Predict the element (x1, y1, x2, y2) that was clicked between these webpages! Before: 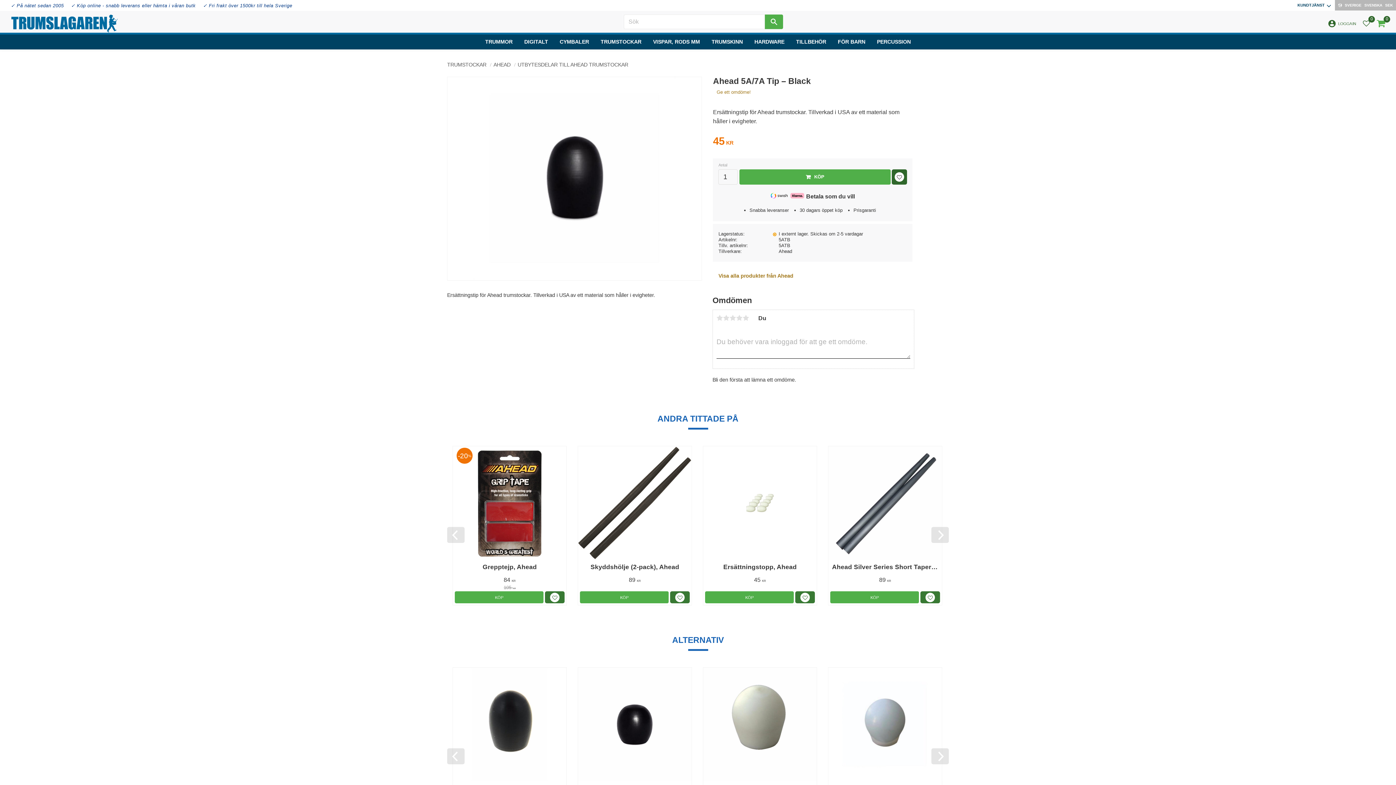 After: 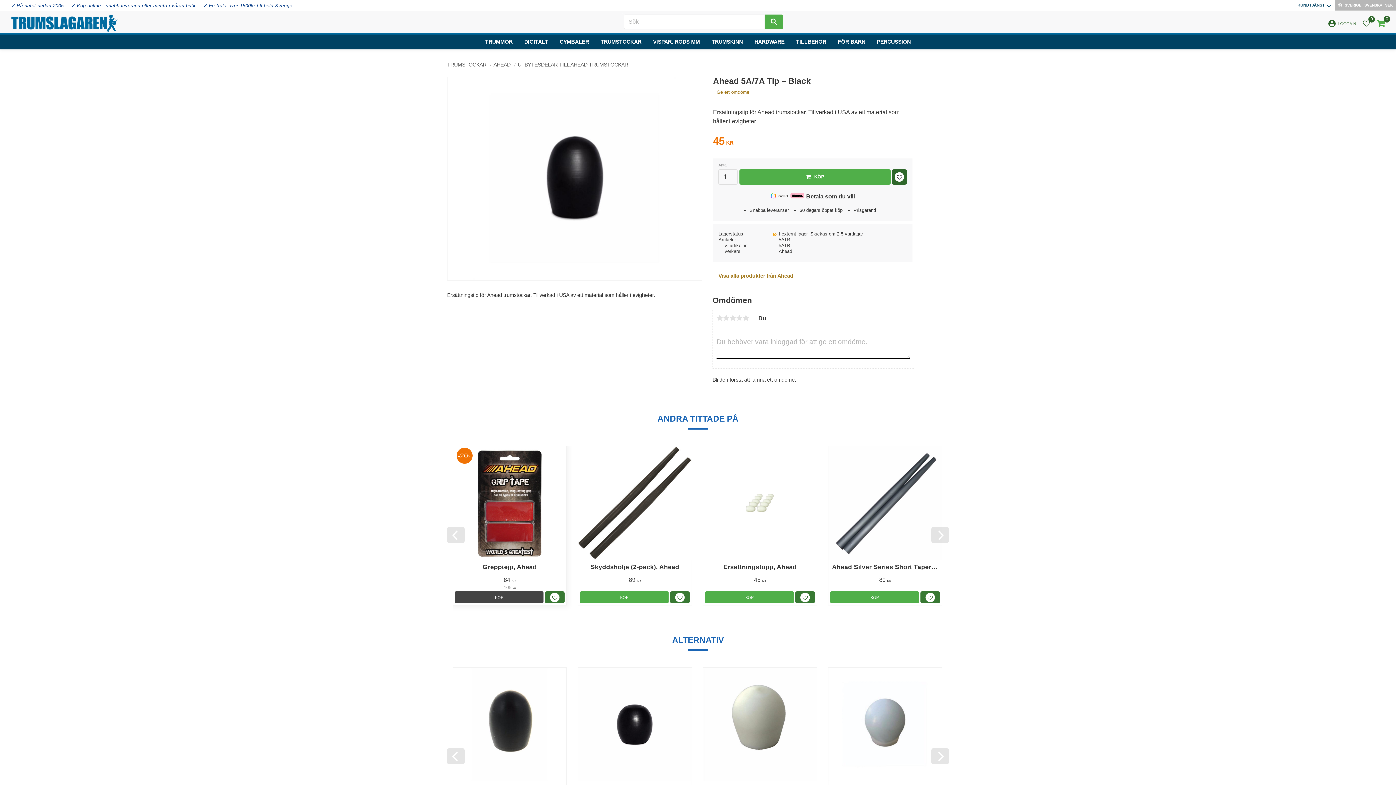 Action: label: KÖP bbox: (454, 591, 543, 603)